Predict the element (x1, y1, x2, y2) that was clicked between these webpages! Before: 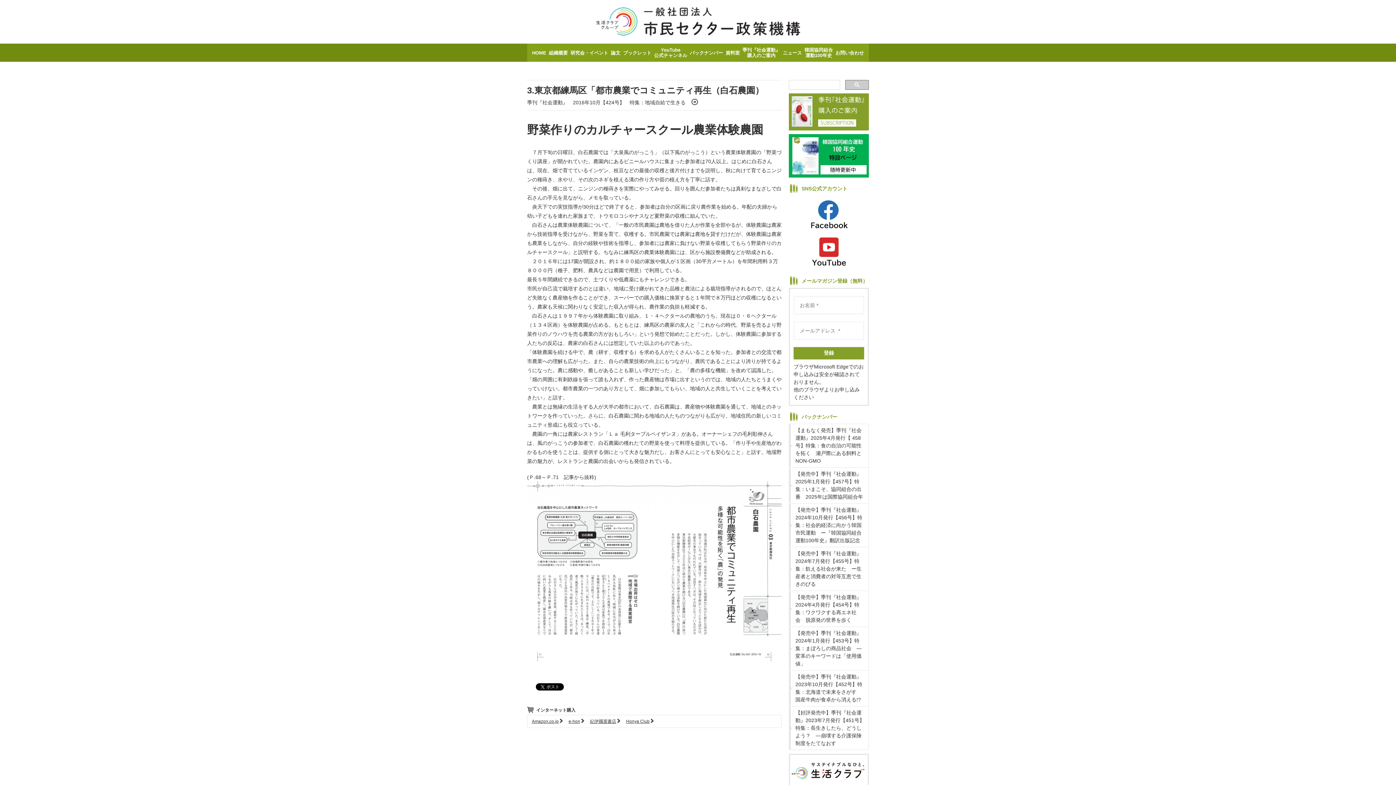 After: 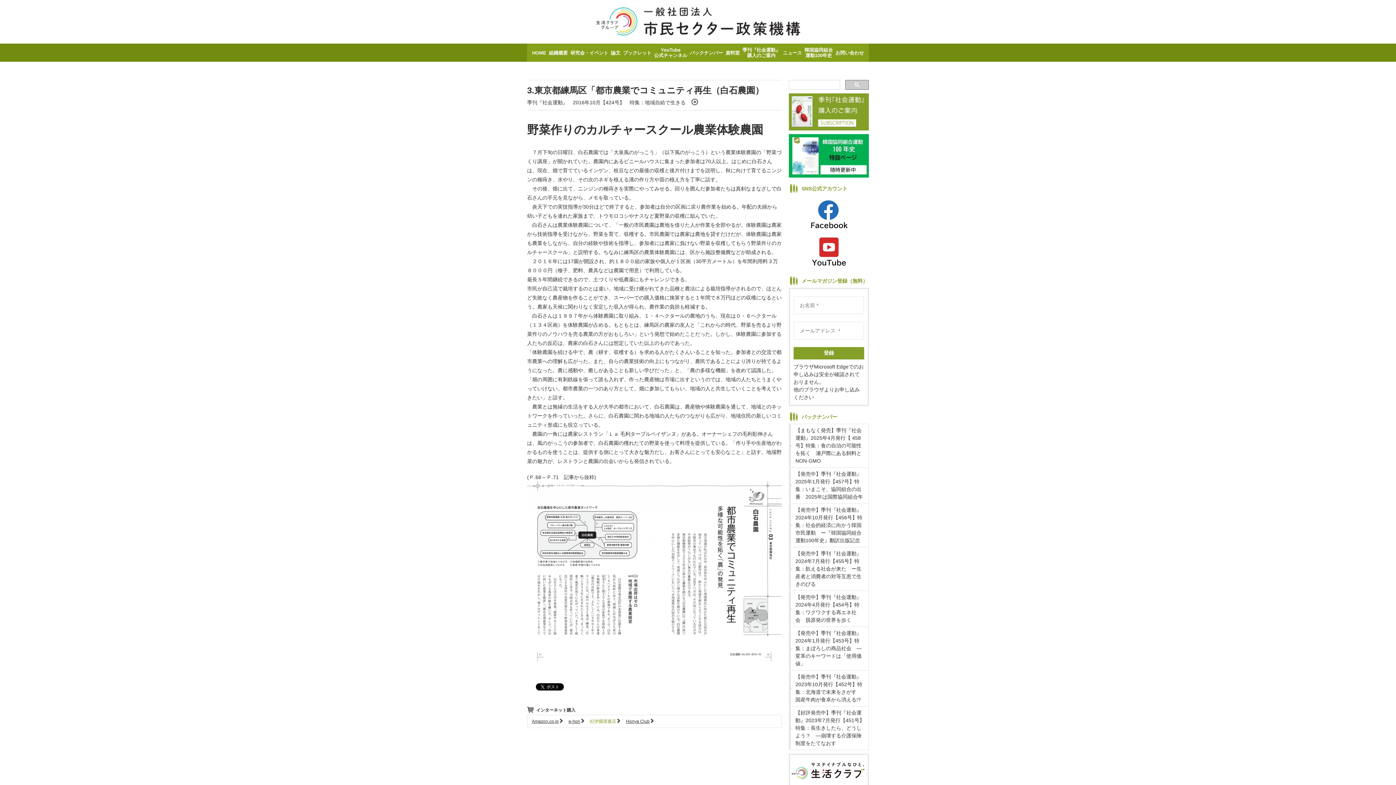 Action: label: 紀伊國屋書店 bbox: (590, 719, 620, 724)